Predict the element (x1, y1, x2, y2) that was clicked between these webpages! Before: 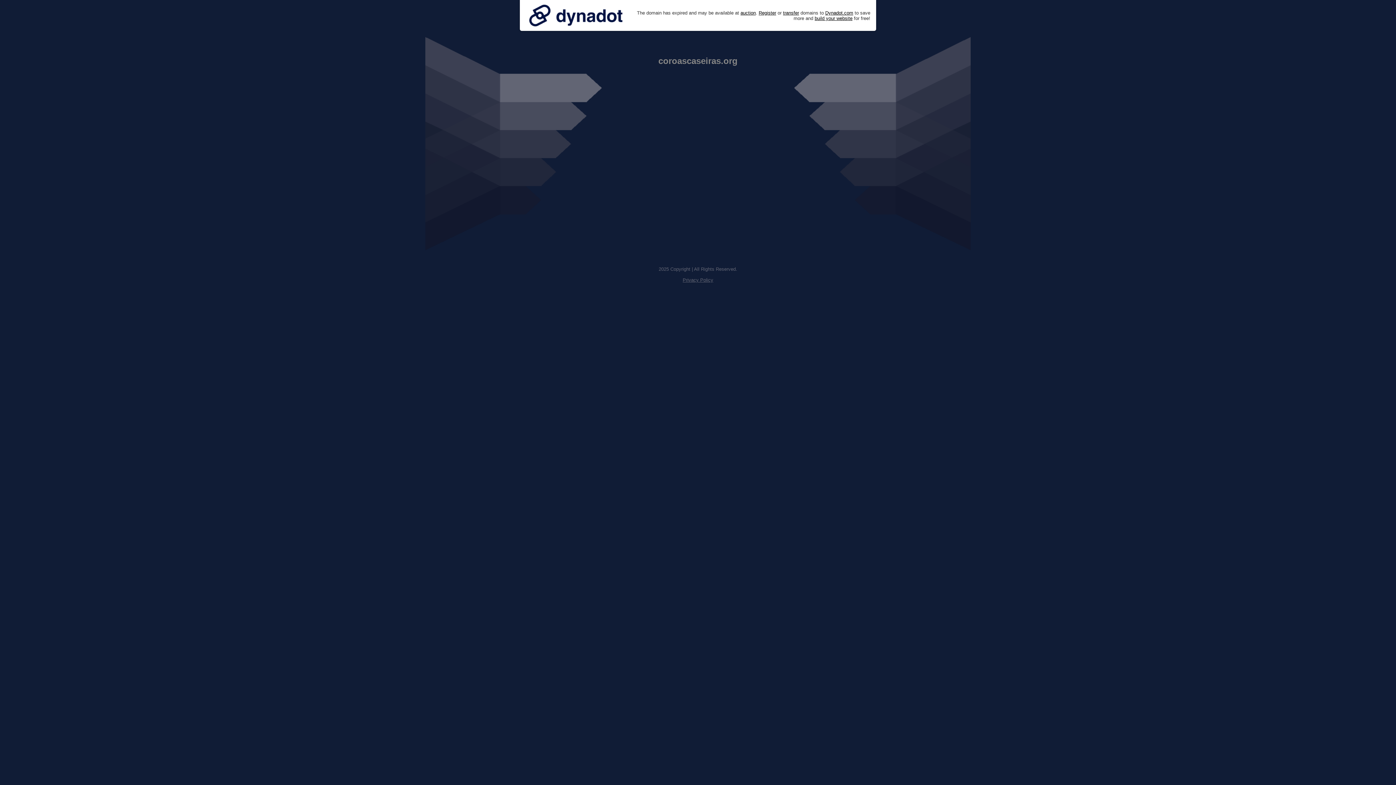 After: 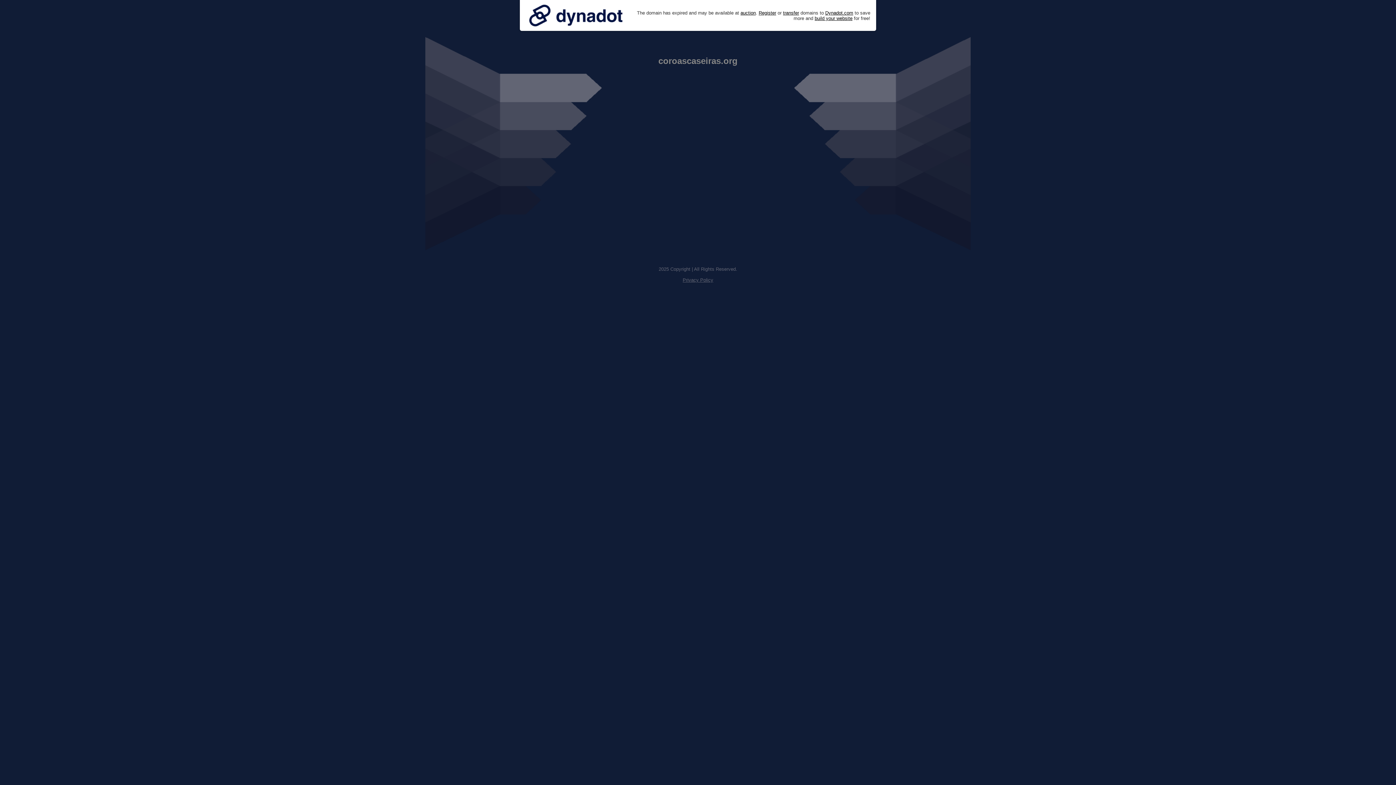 Action: bbox: (525, 0, 626, 30)